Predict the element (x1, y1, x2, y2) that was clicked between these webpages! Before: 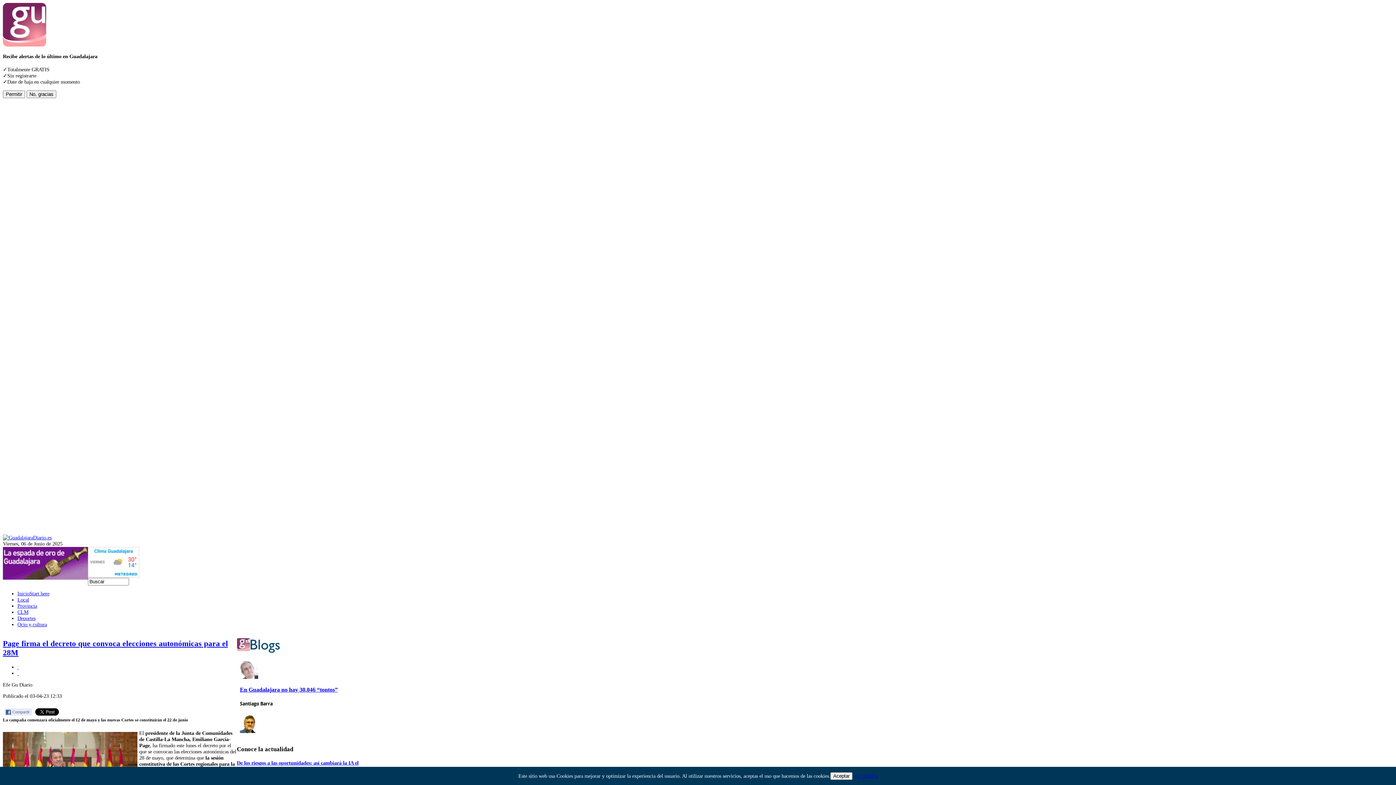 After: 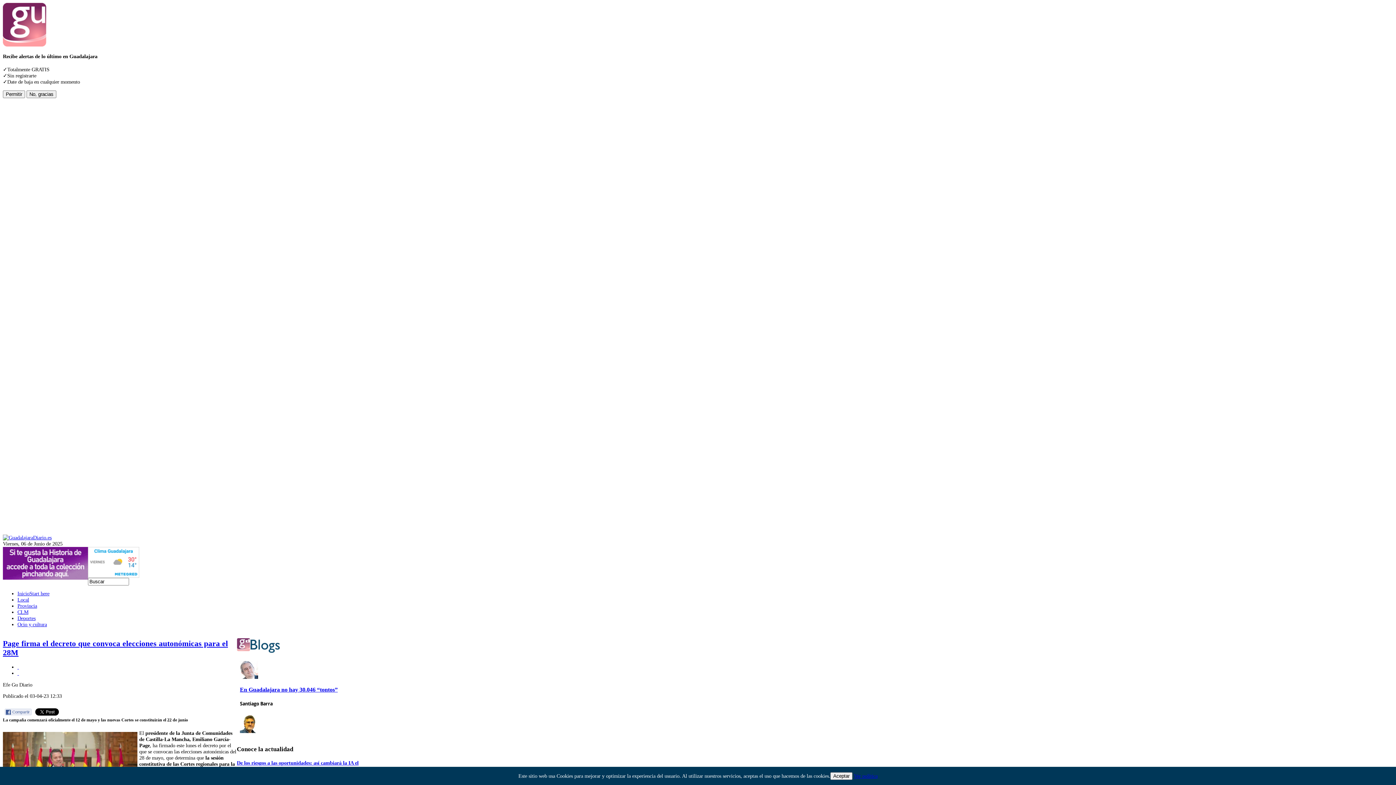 Action: label:   bbox: (17, 664, 18, 670)